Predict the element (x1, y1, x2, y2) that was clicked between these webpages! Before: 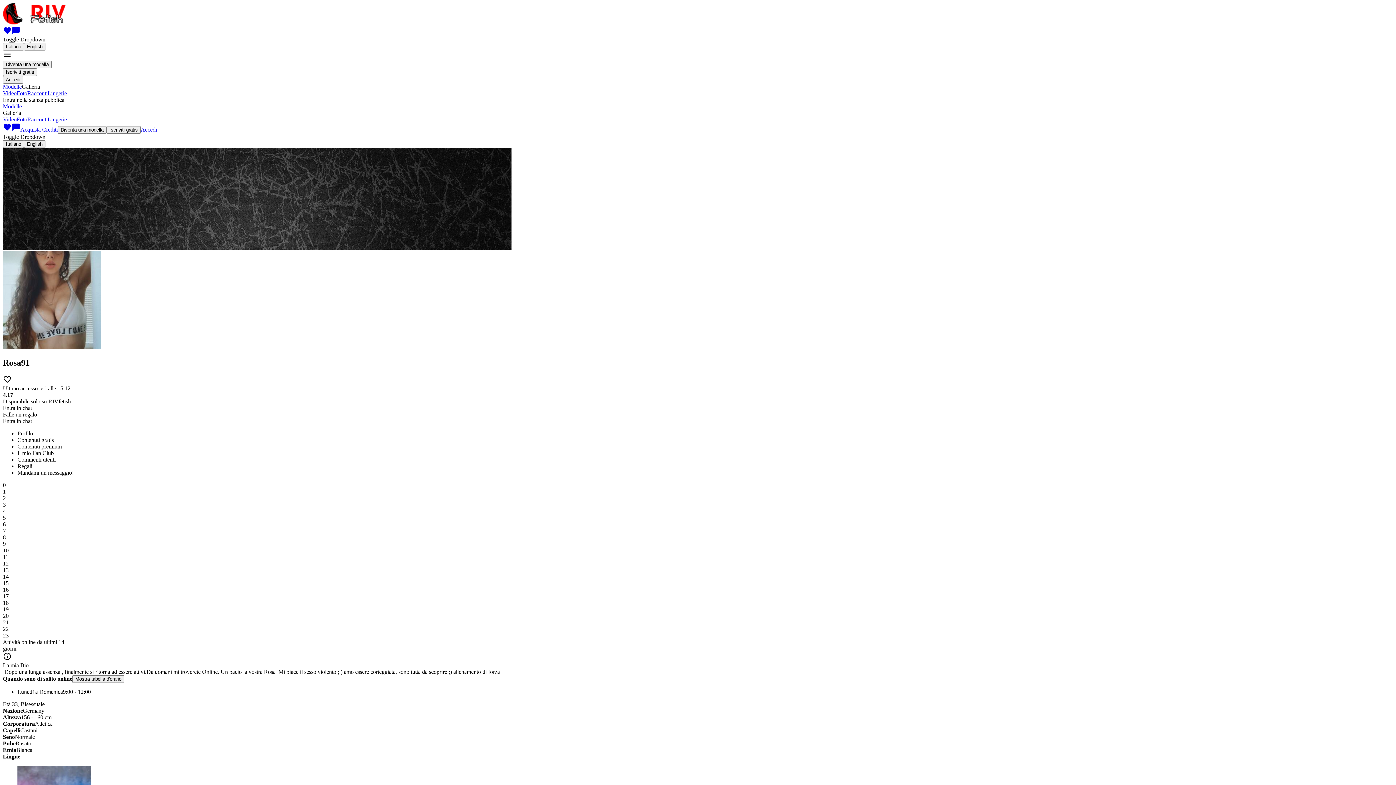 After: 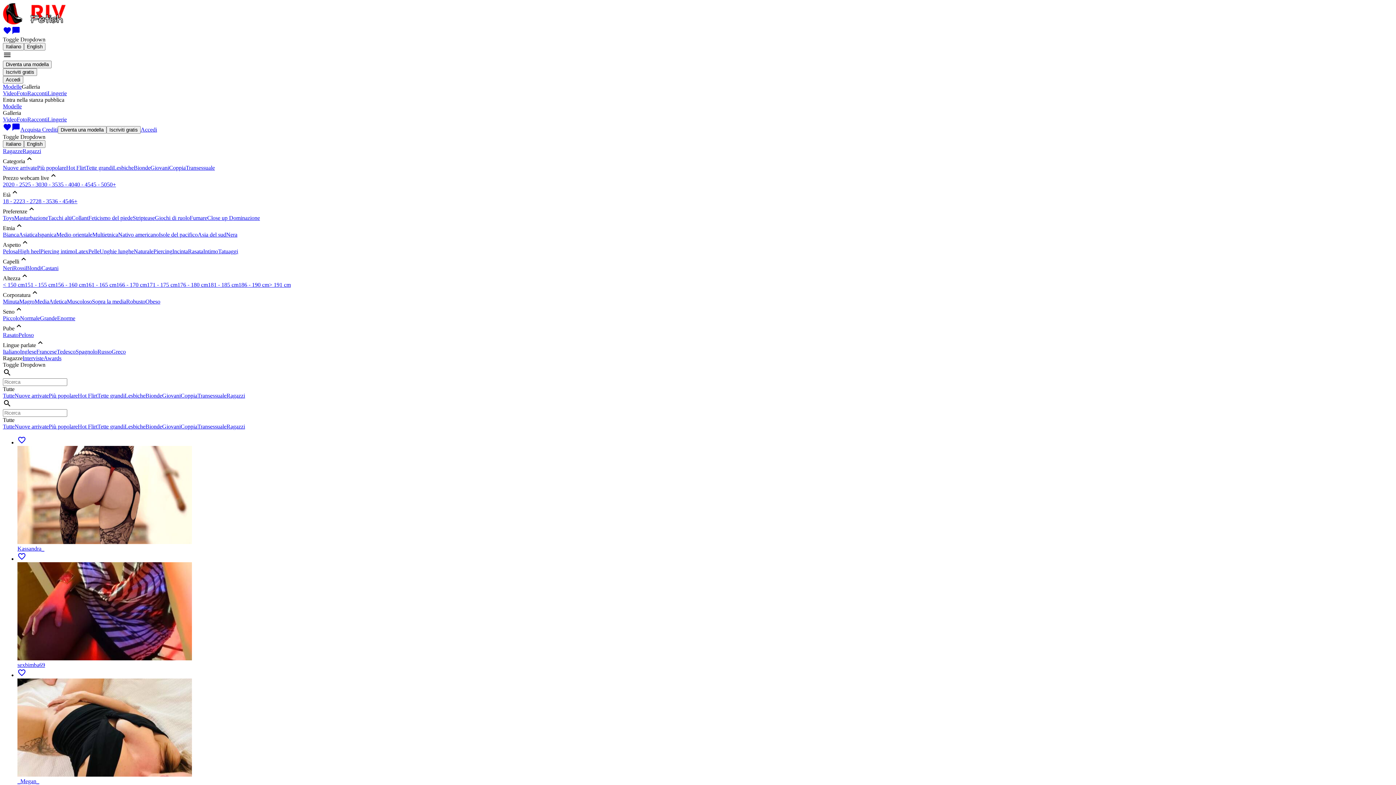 Action: bbox: (20, 126, 57, 132) label: Acquista Crediti